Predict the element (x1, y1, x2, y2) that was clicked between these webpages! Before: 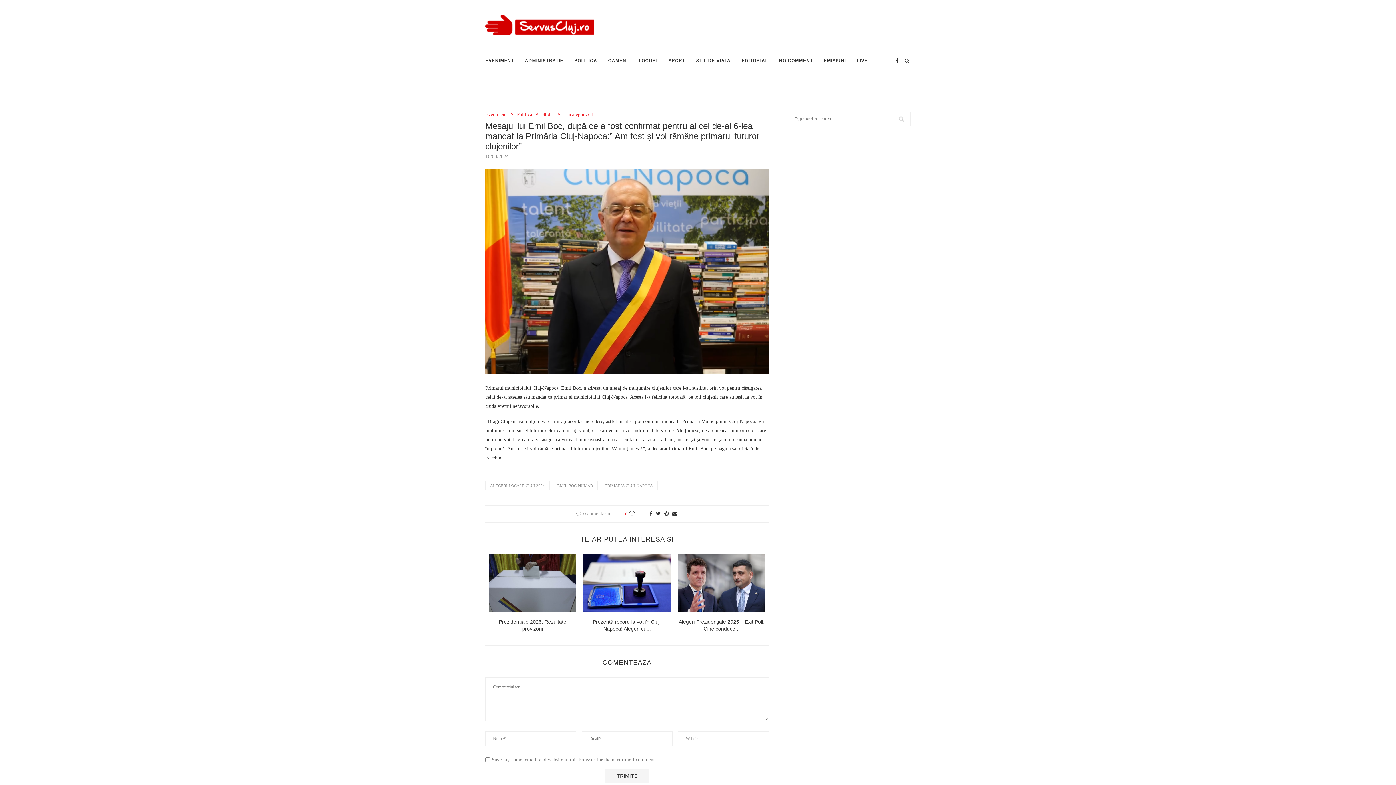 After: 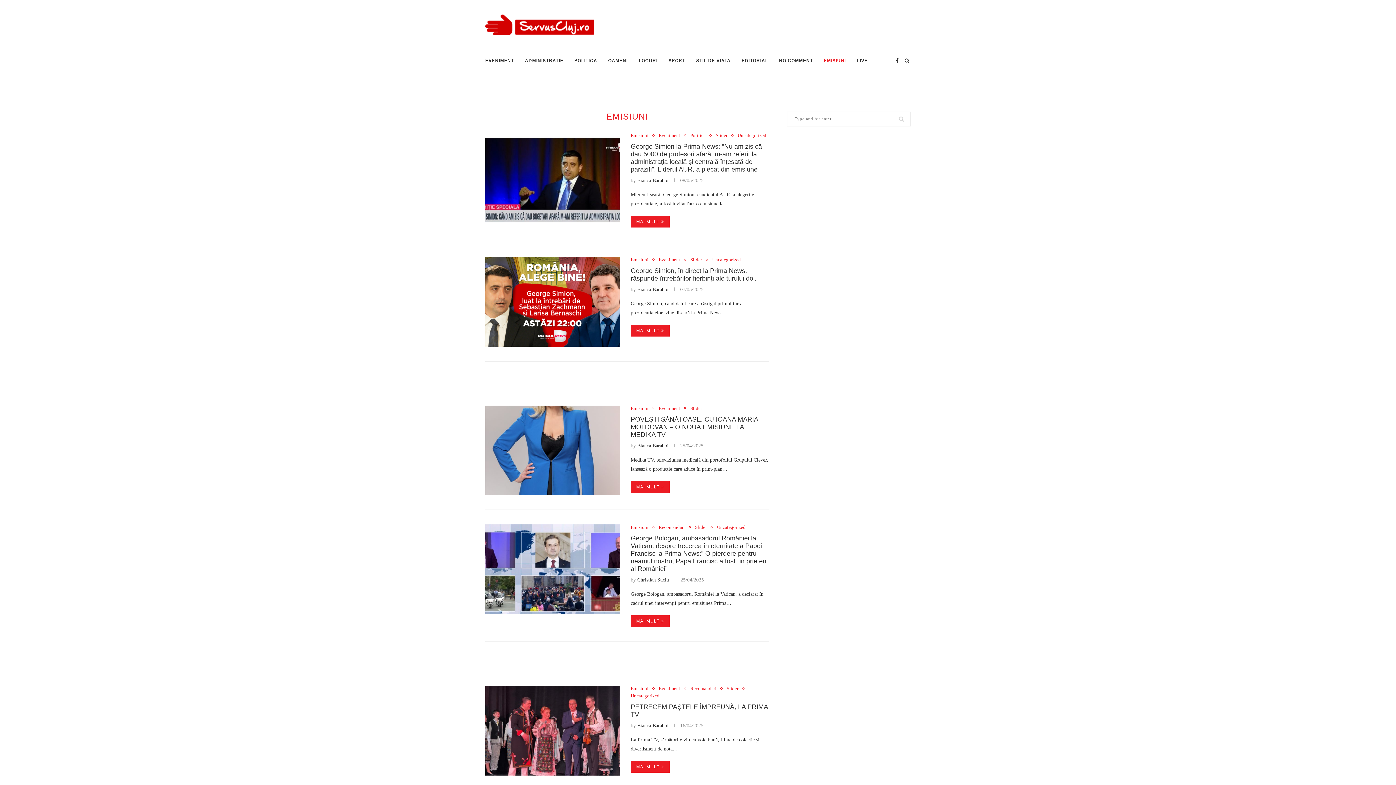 Action: label: EMISIUNI bbox: (824, 50, 846, 71)